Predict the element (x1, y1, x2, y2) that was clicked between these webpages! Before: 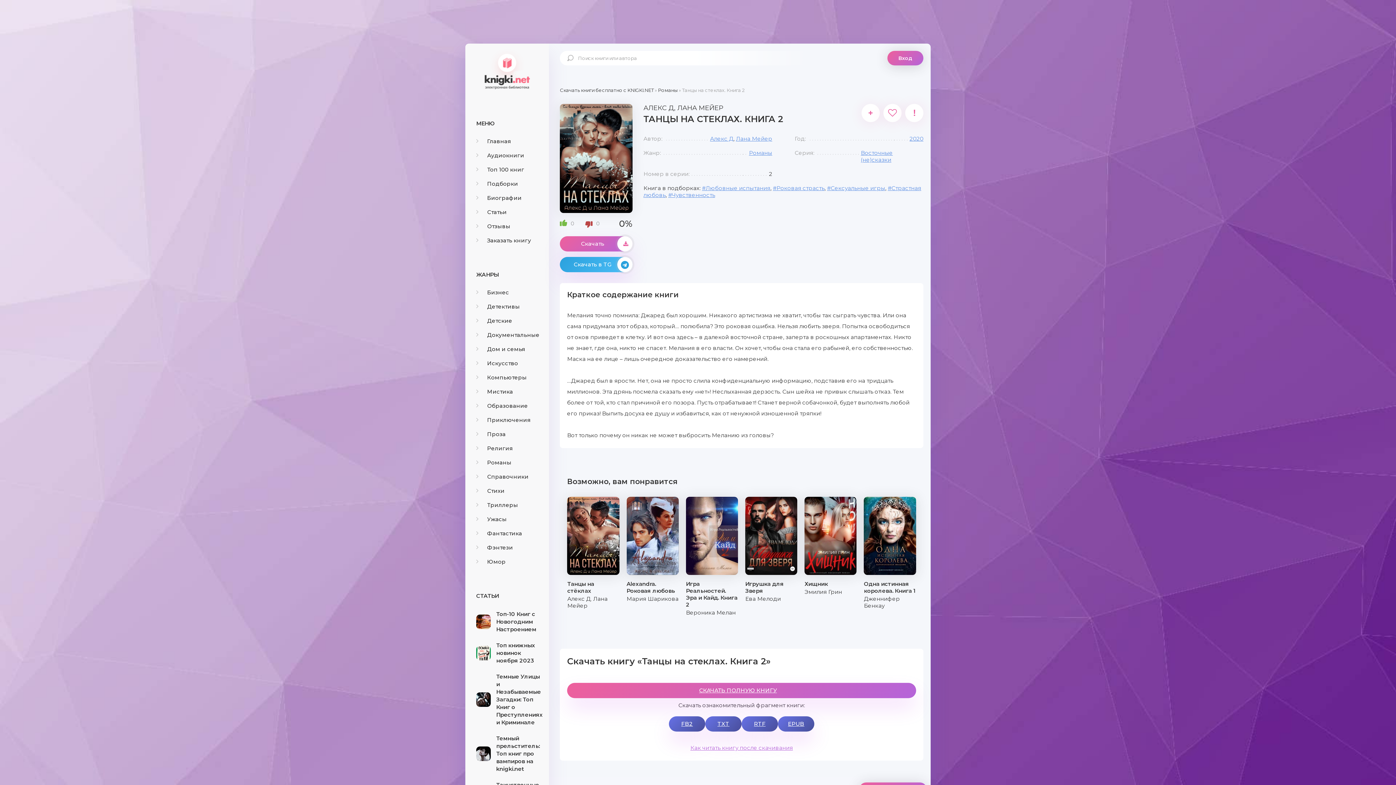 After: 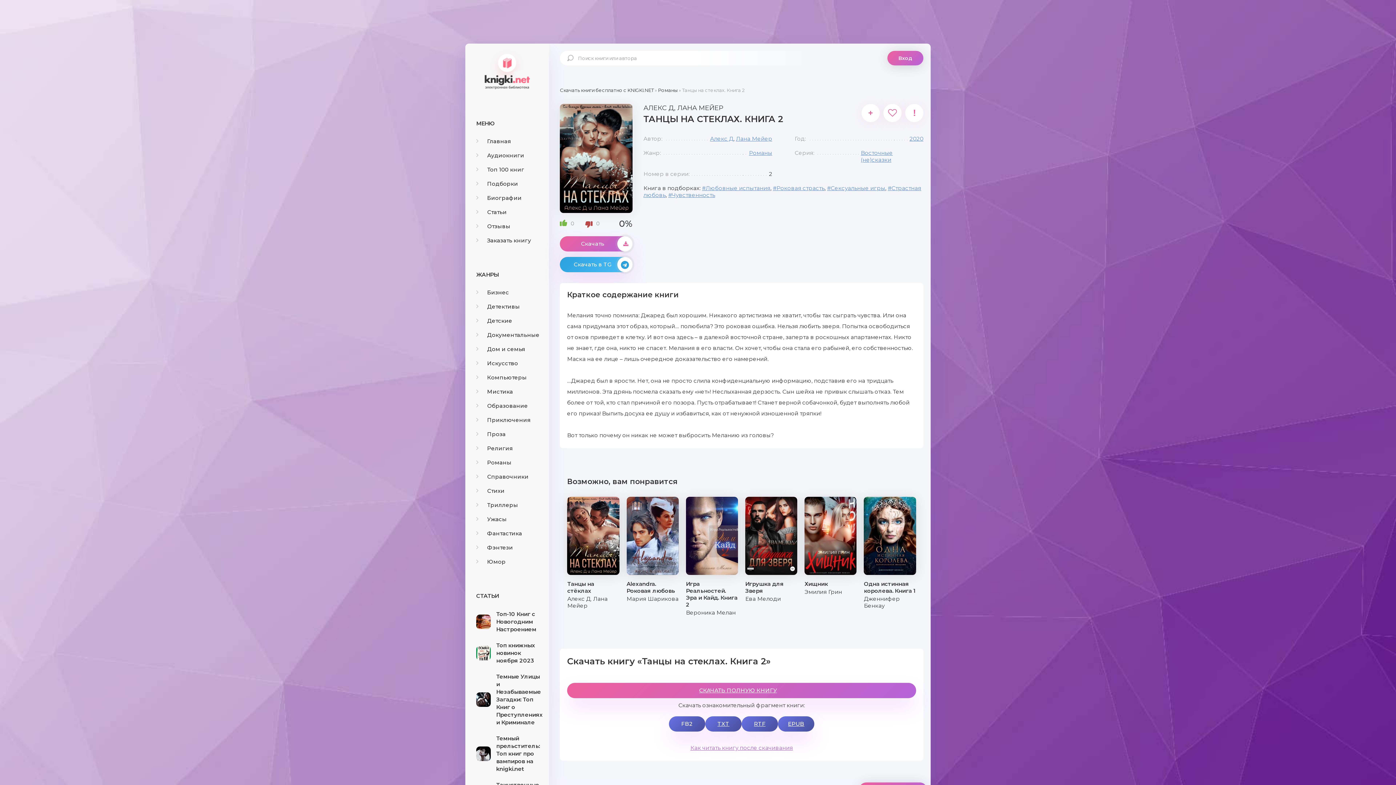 Action: label: FB2 bbox: (669, 716, 705, 732)